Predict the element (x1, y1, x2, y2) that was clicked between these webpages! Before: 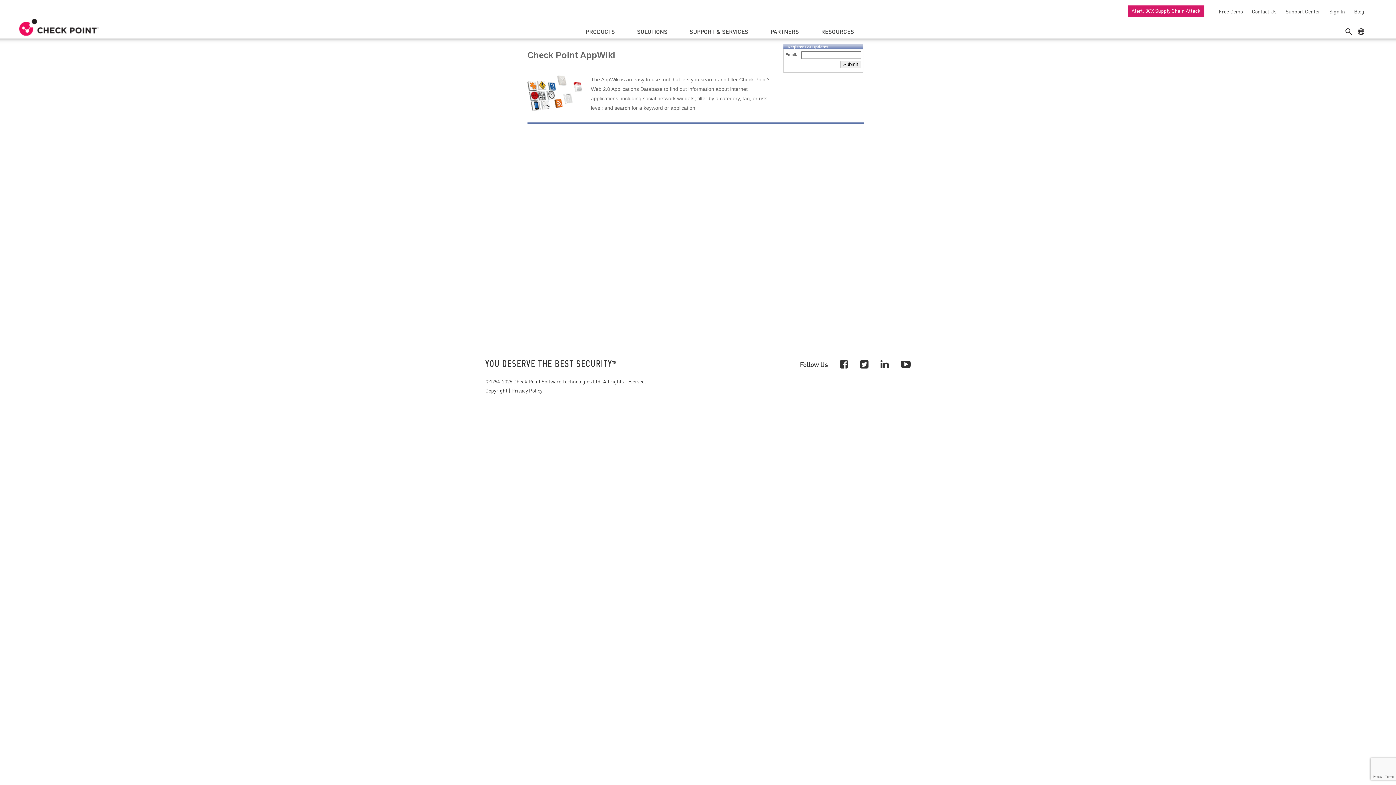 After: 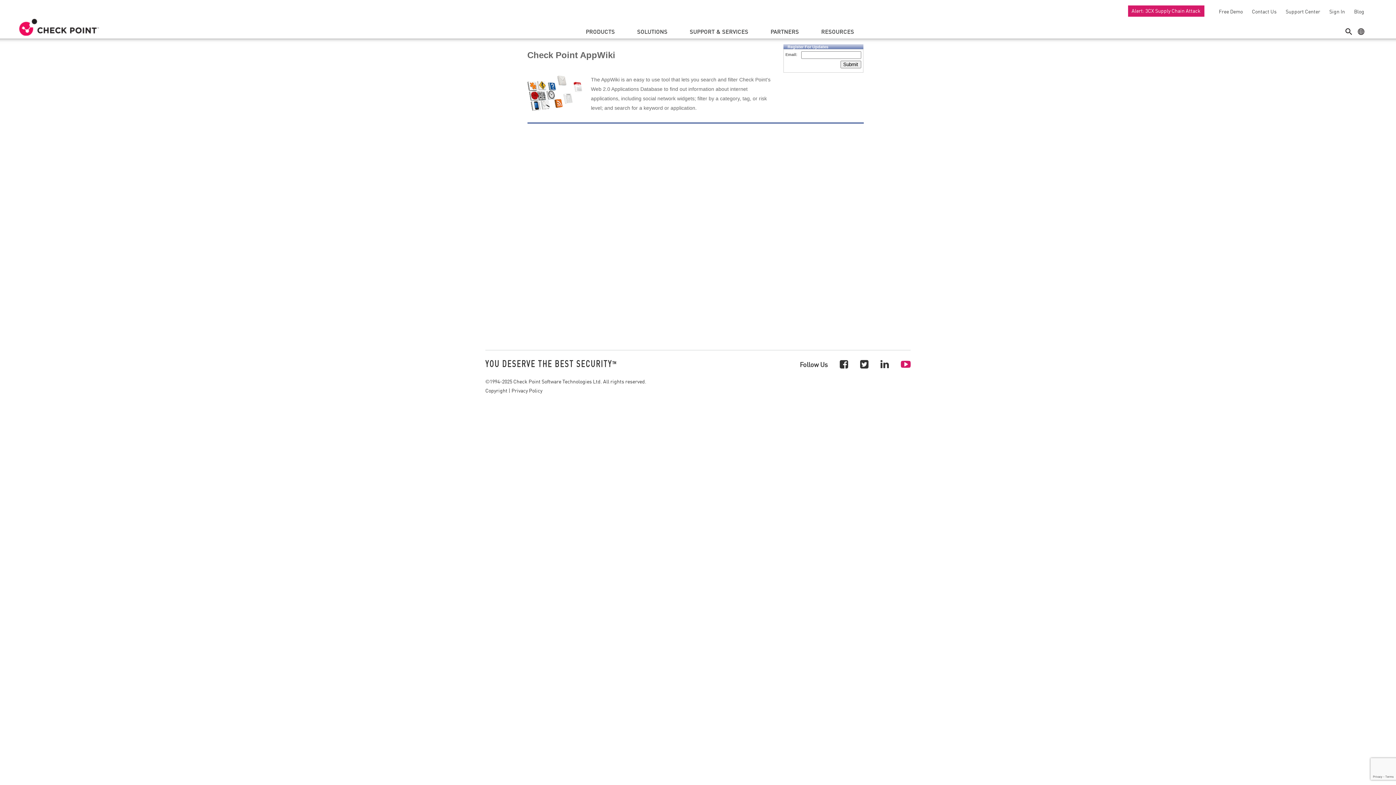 Action: bbox: (901, 357, 910, 370)